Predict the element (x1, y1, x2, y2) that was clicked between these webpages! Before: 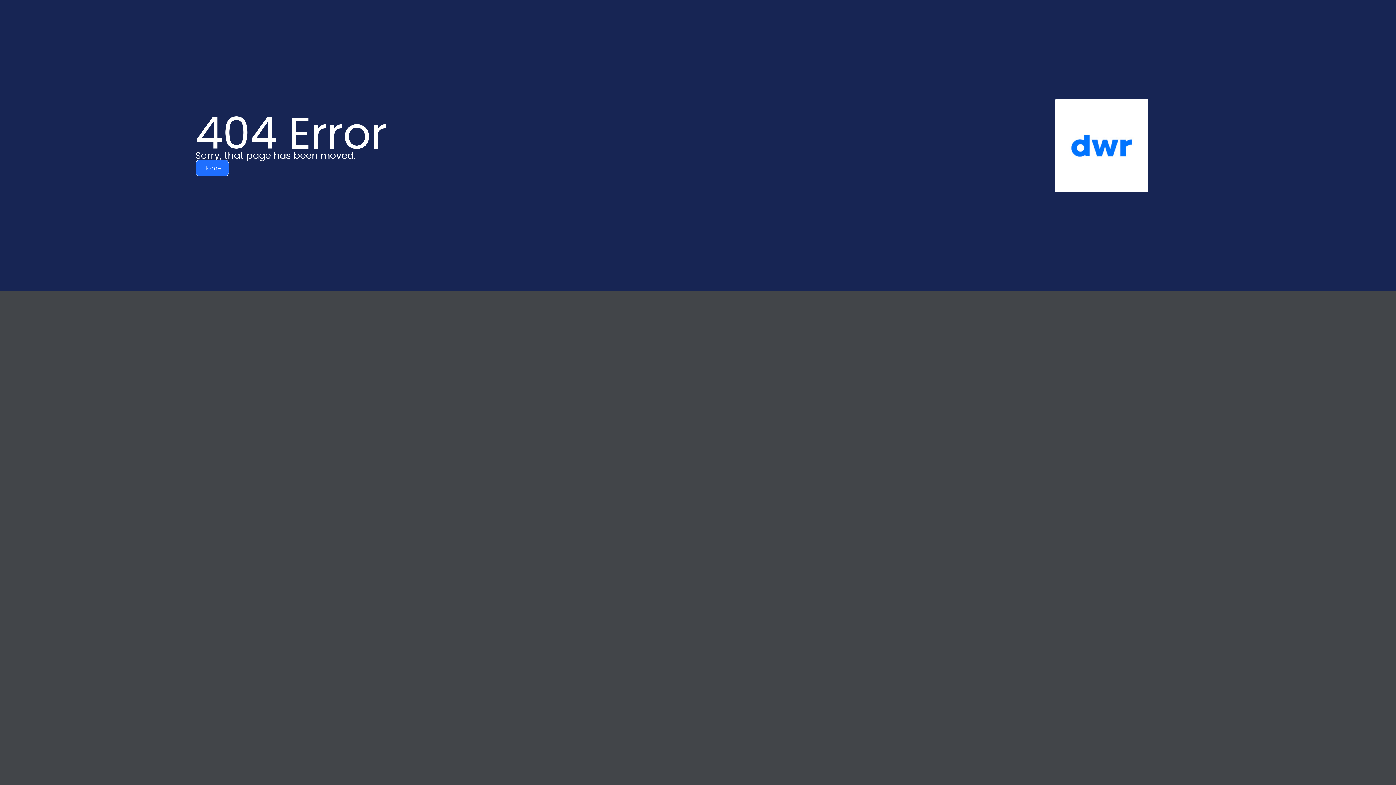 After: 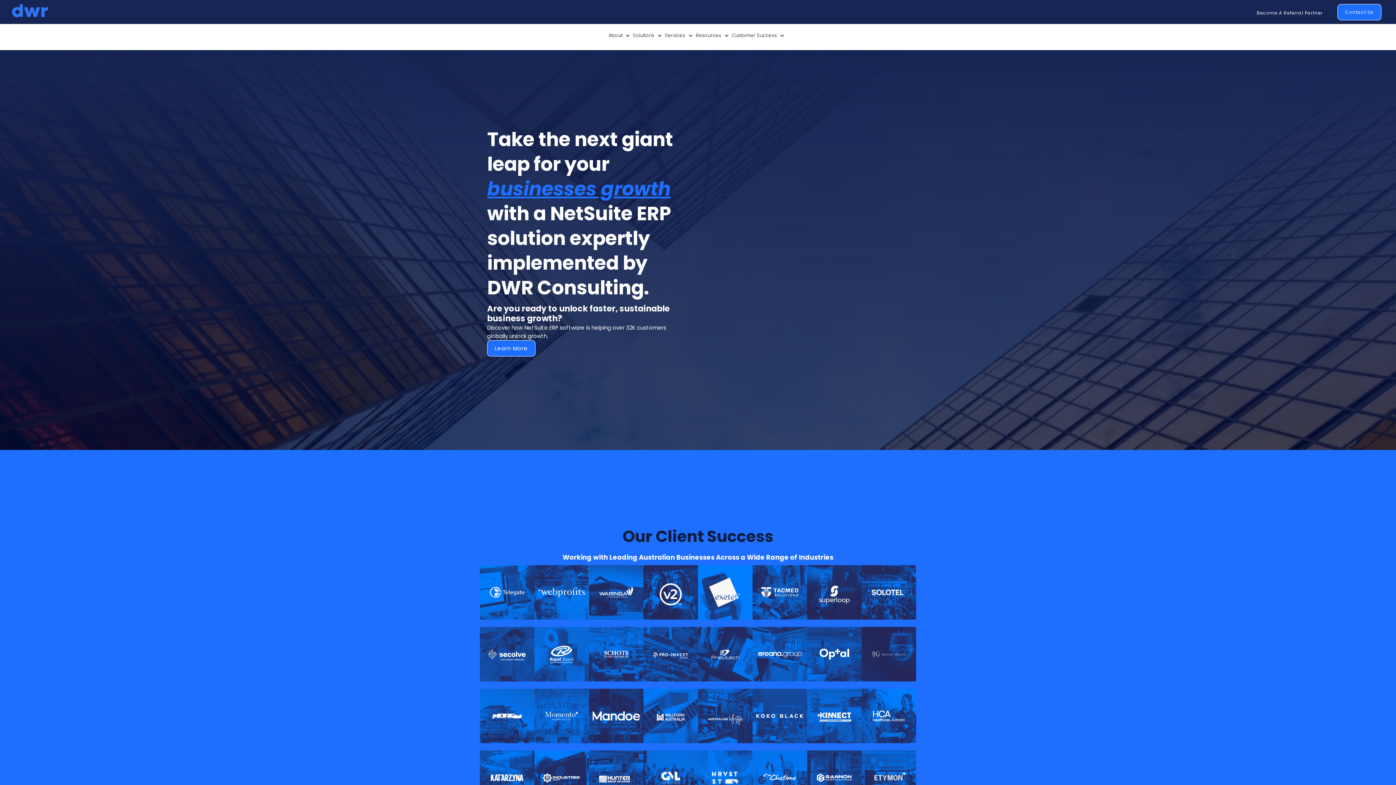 Action: bbox: (195, 159, 228, 176) label: Home